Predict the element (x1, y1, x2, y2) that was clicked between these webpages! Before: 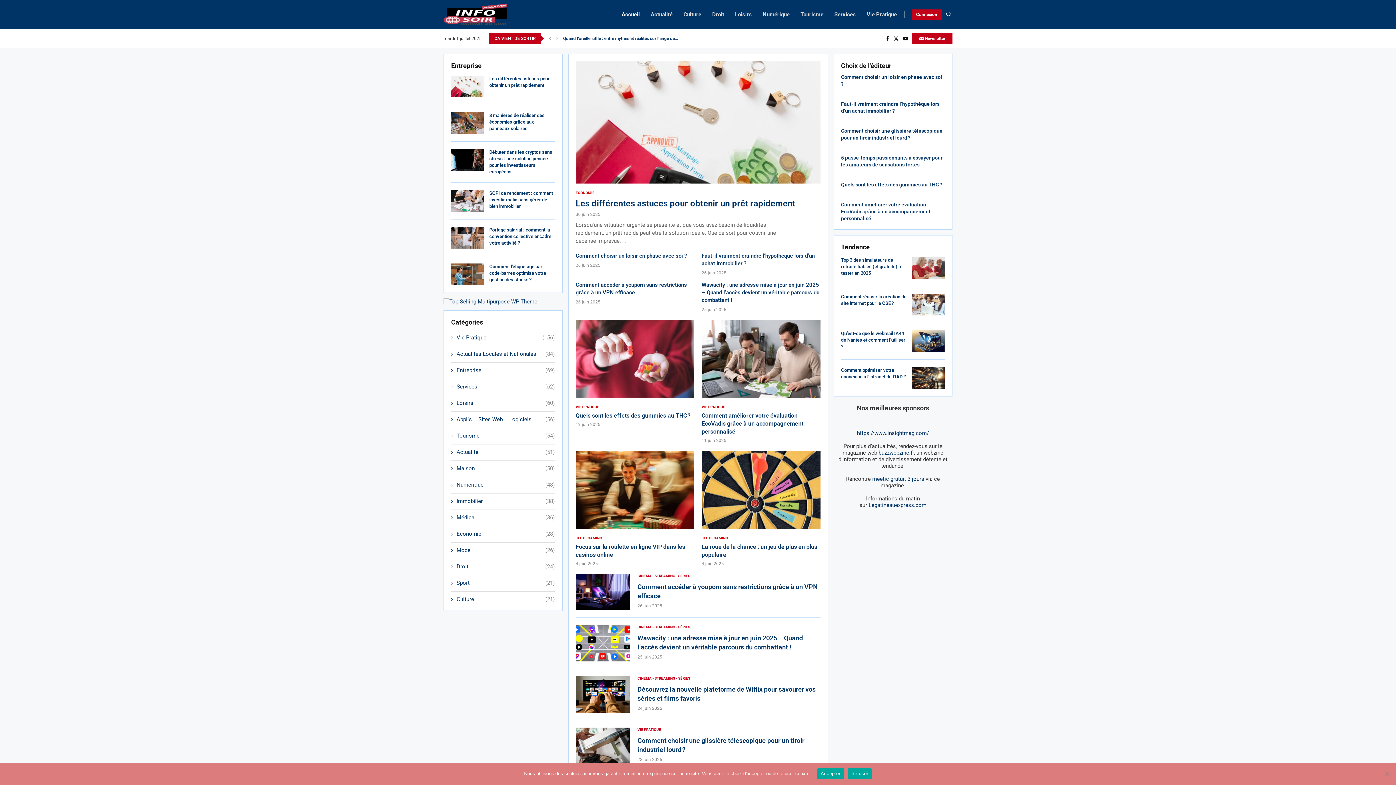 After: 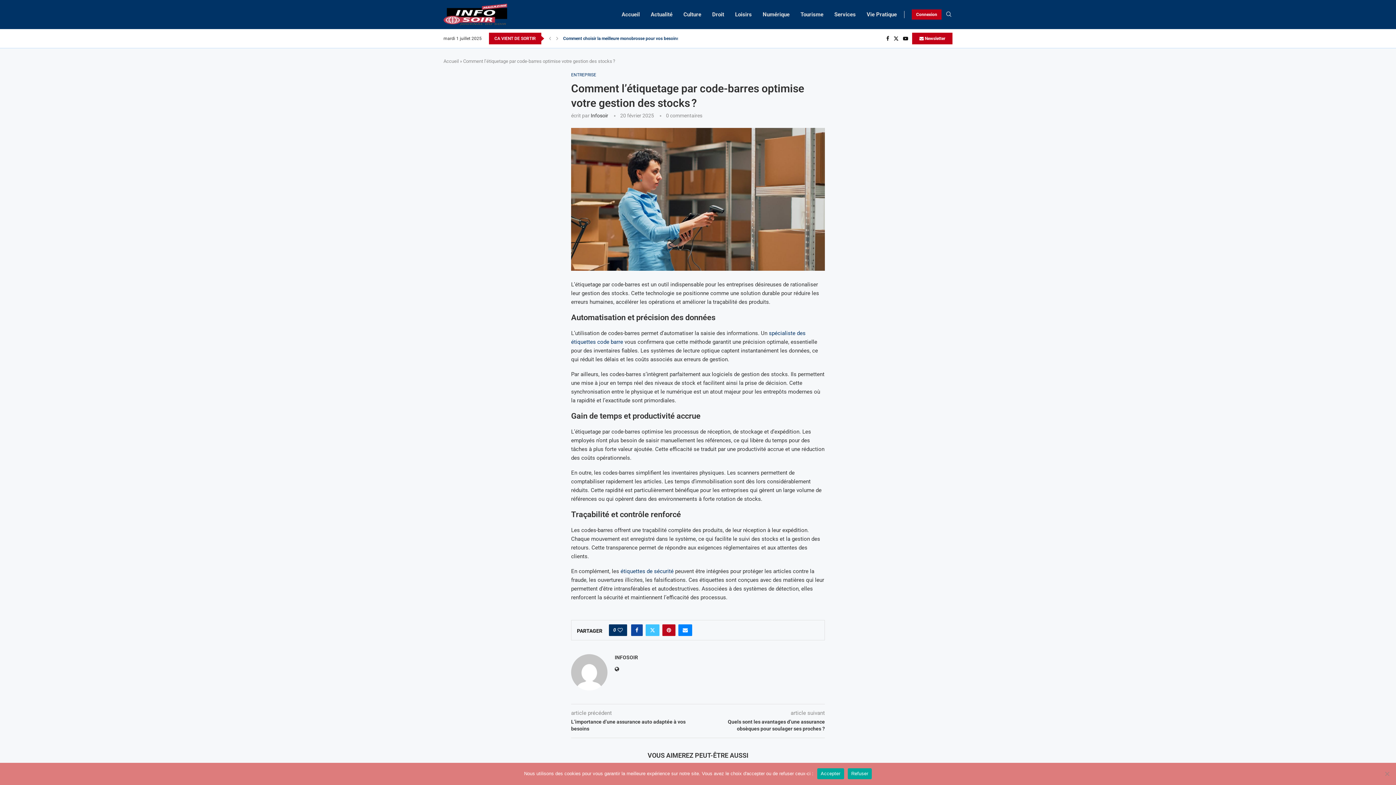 Action: label: Comment l’étiquetage par code-barres optimise votre gestion des stocks ? bbox: (489, 264, 546, 282)